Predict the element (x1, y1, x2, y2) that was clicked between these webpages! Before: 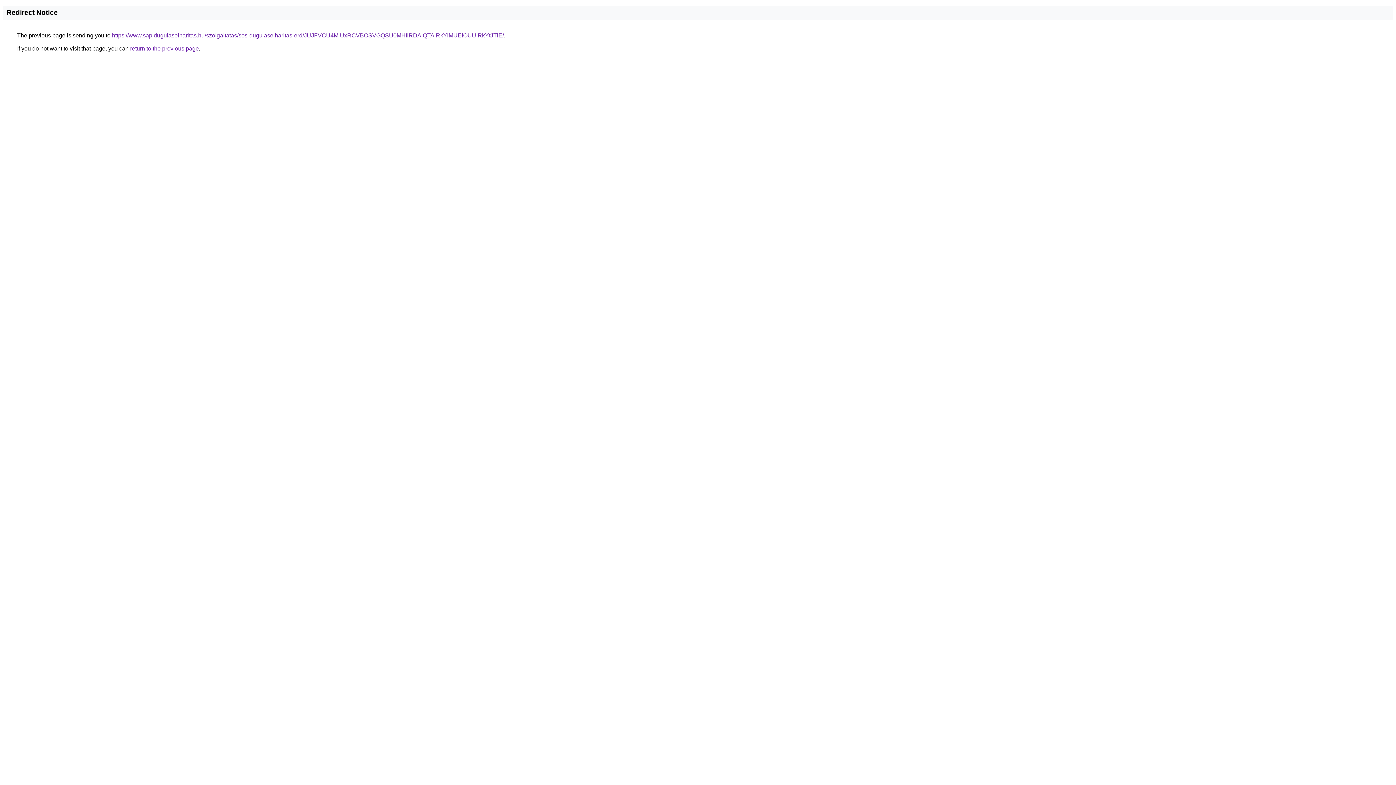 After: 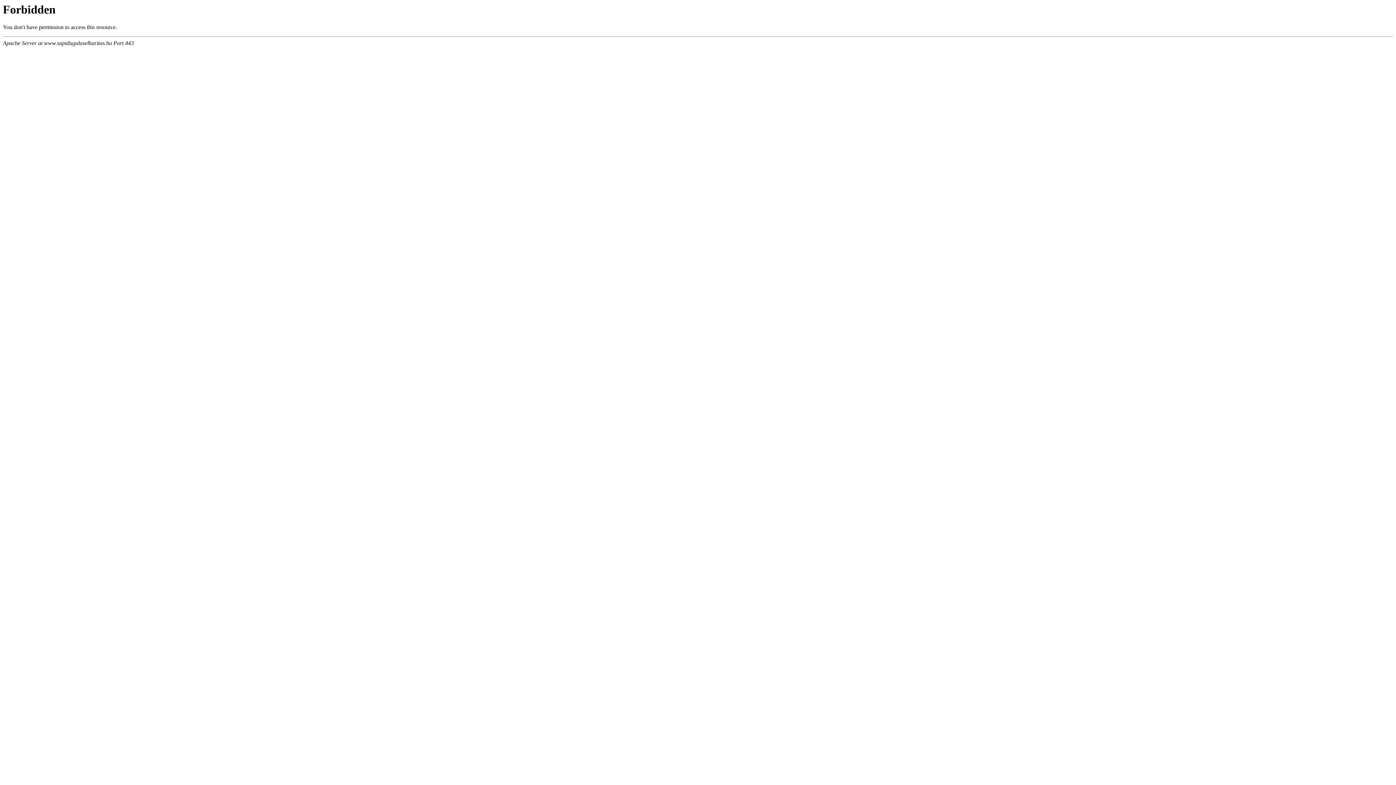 Action: bbox: (112, 32, 504, 38) label: https://www.sapidugulaselharitas.hu/szolgaltatas/sos-dugulaselharitas-erd/JUJFVCU4MiUxRCVBOSVGQSU0MHIlRDAlQTAlRkYlMUElOUUlRkYtJTlE/